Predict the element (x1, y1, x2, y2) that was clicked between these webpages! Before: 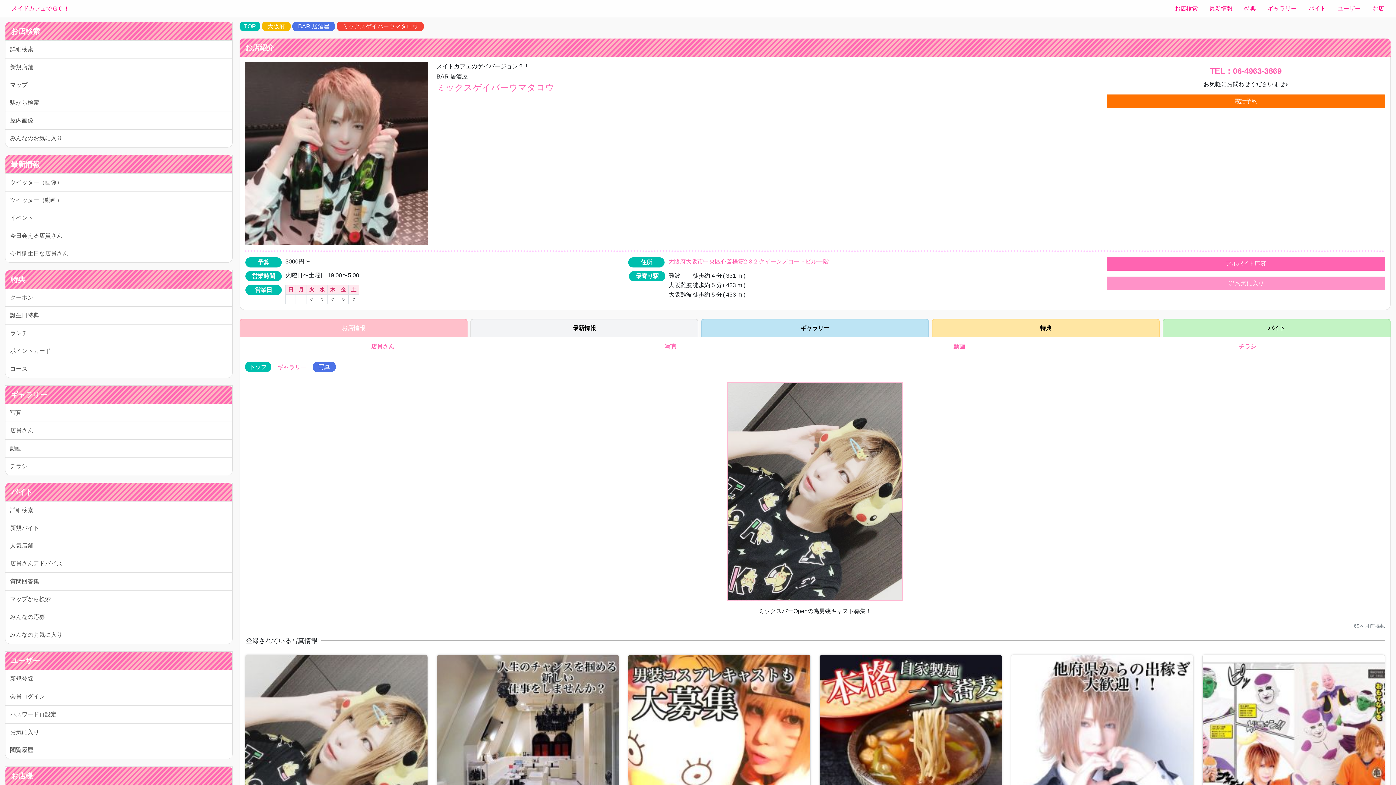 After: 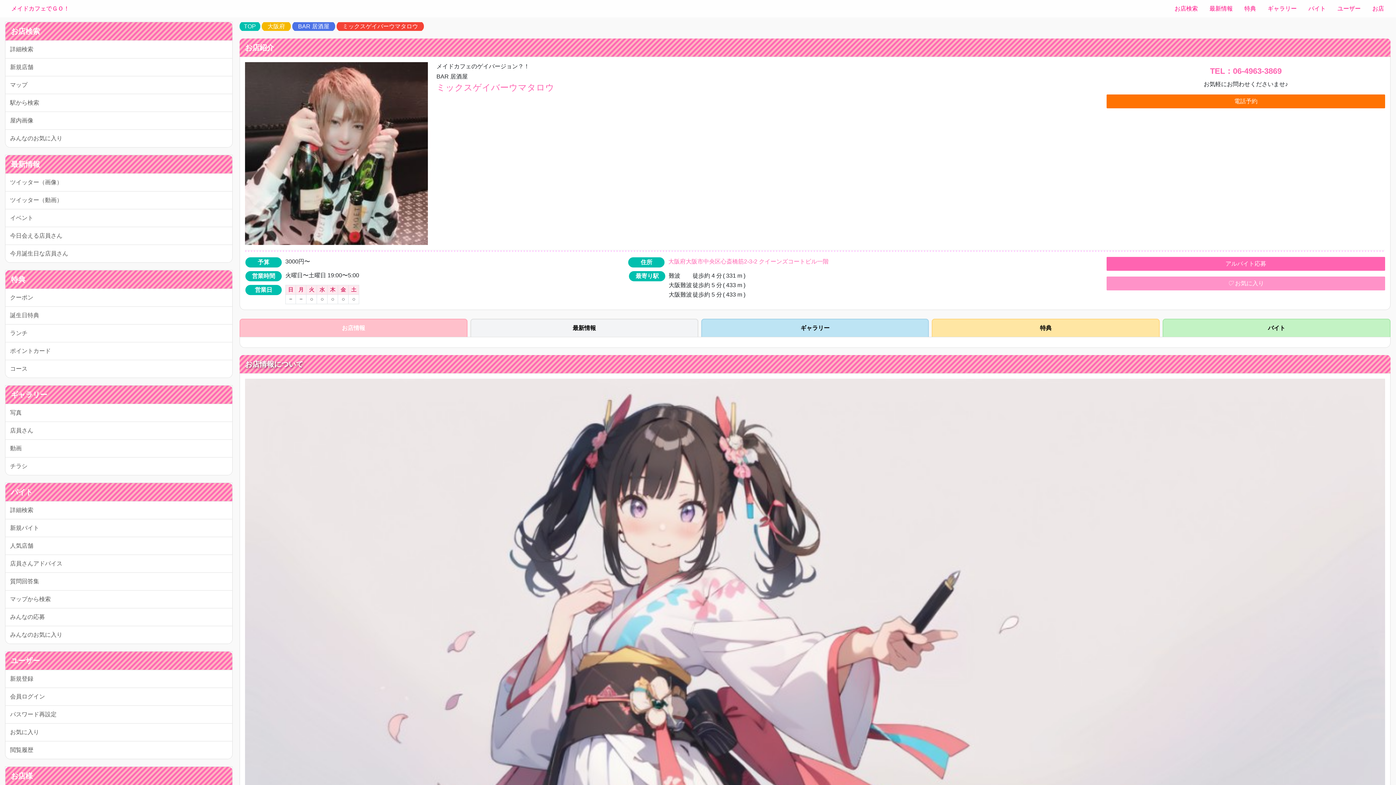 Action: bbox: (272, 360, 311, 374) label: ギャラリー